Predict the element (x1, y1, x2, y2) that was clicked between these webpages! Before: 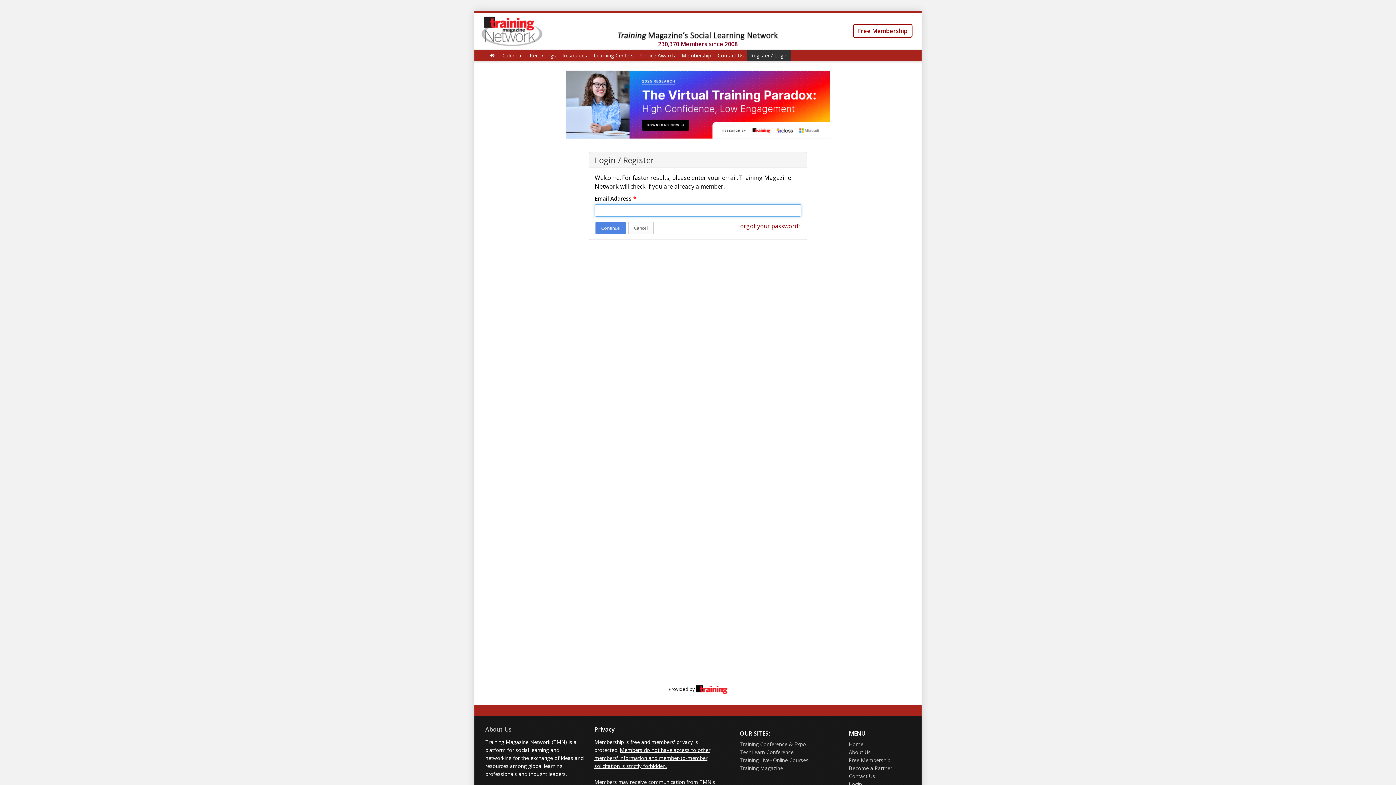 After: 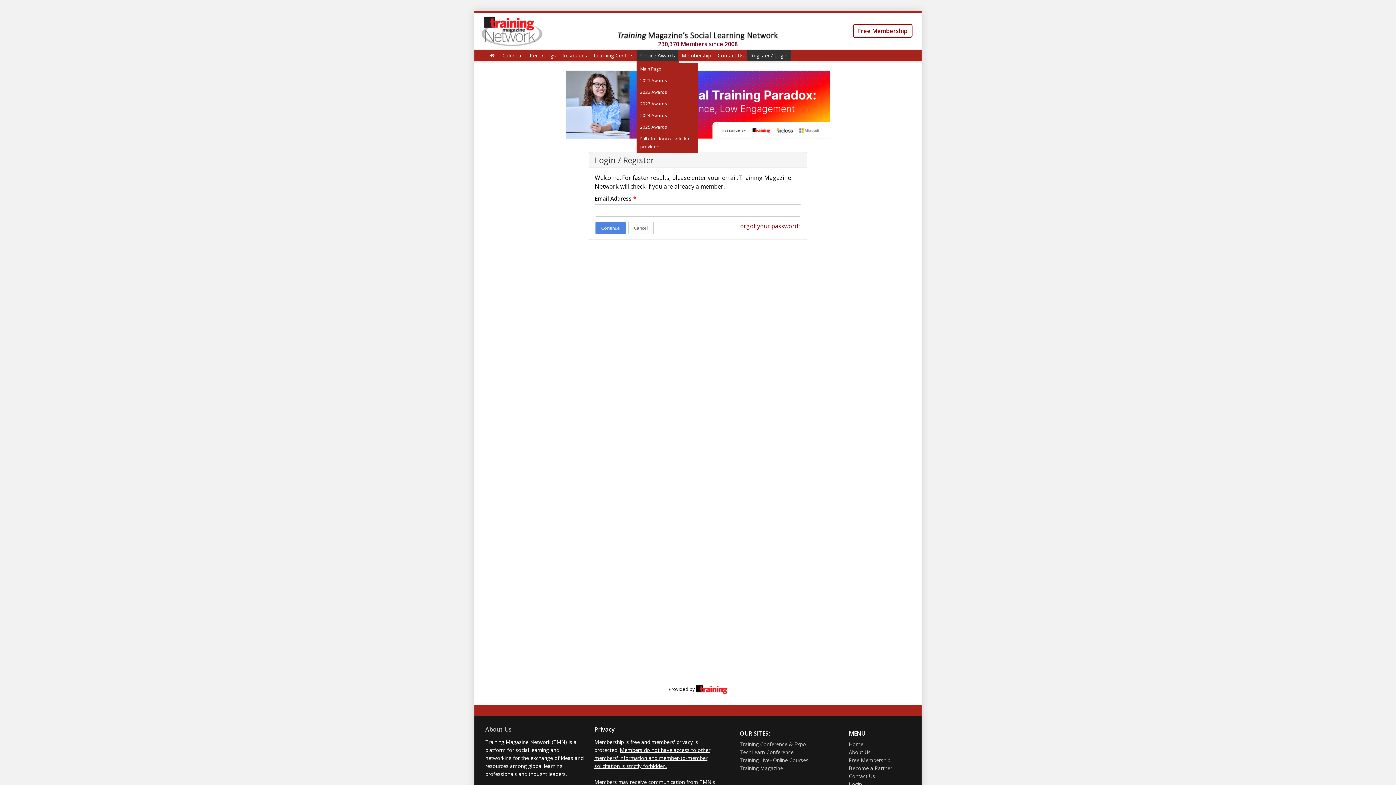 Action: bbox: (636, 49, 678, 61) label: Choice Awards